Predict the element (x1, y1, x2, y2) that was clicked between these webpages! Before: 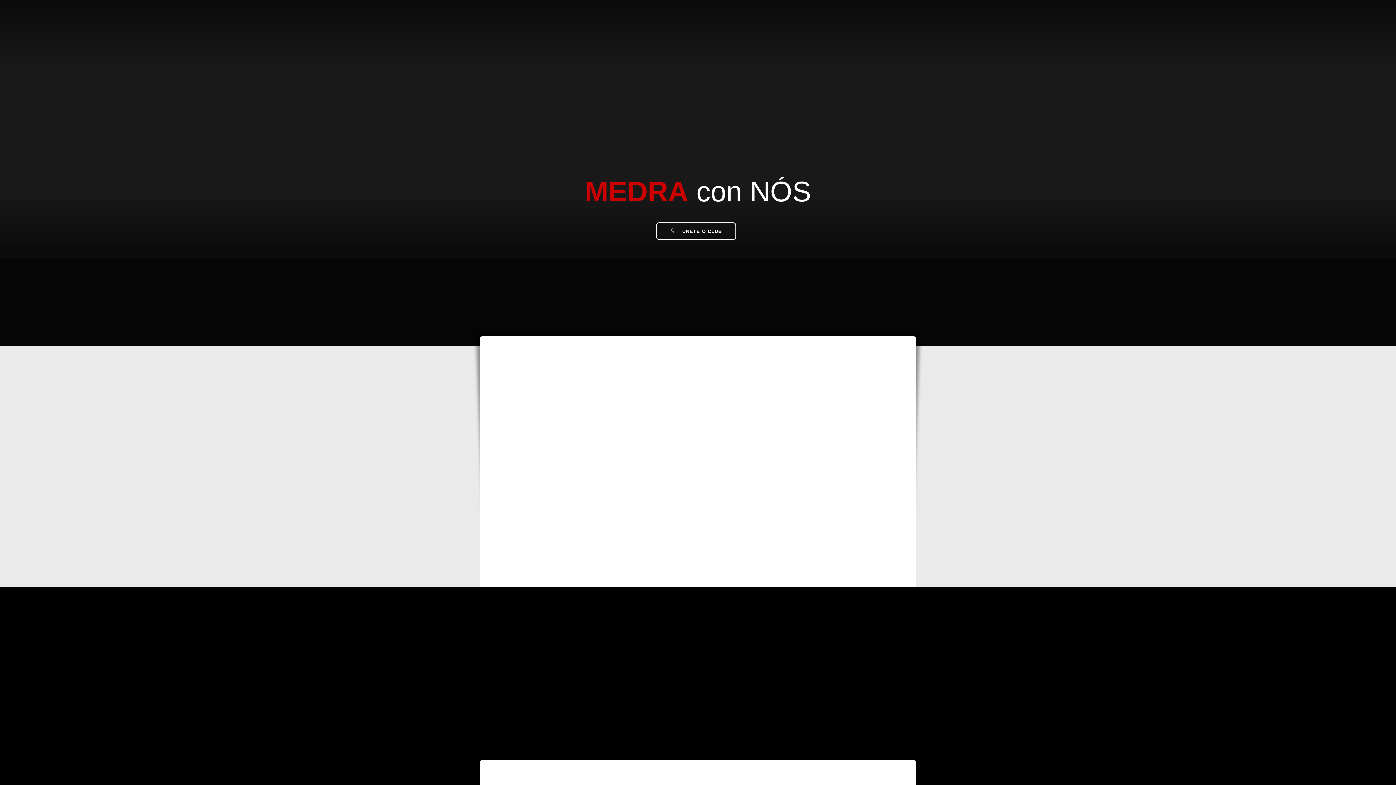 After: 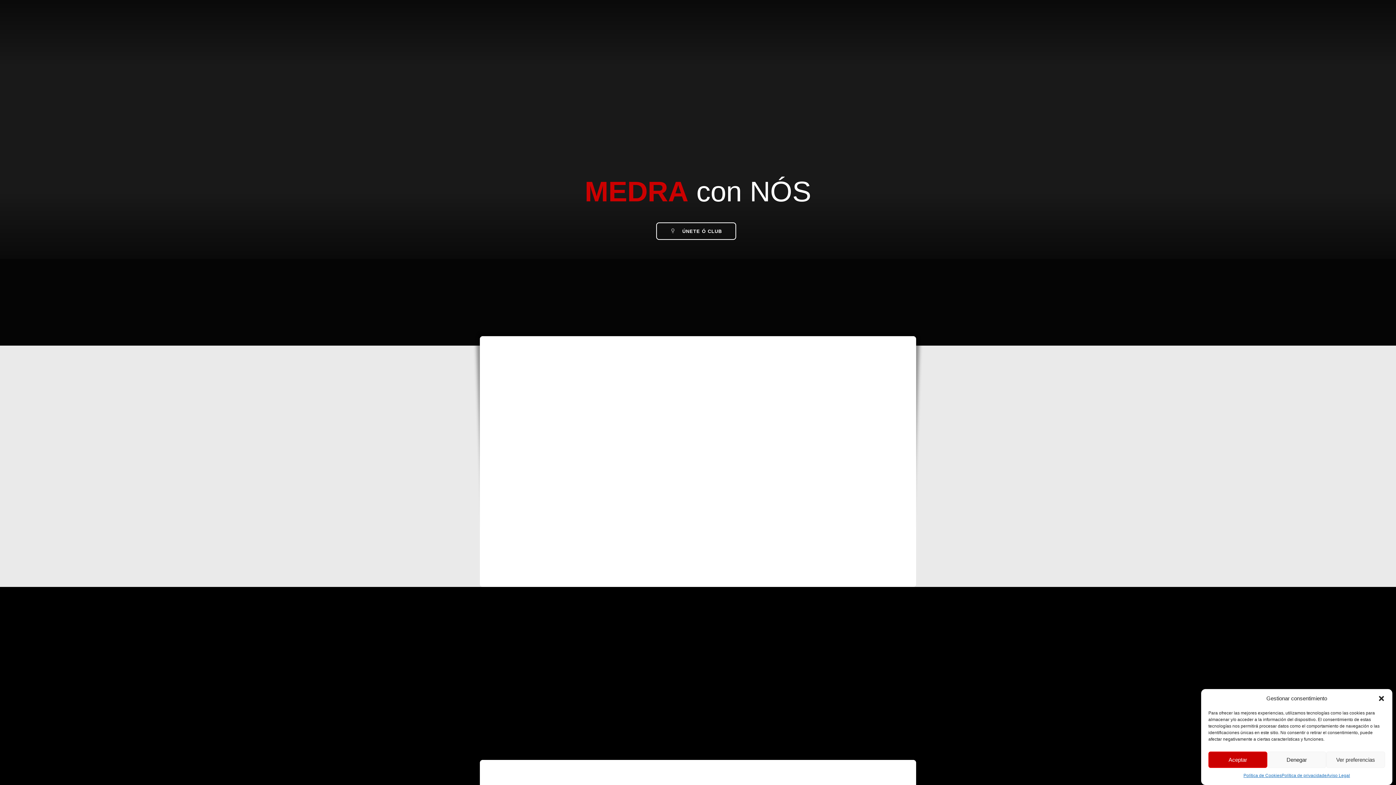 Action: bbox: (524, 451, 552, 480)